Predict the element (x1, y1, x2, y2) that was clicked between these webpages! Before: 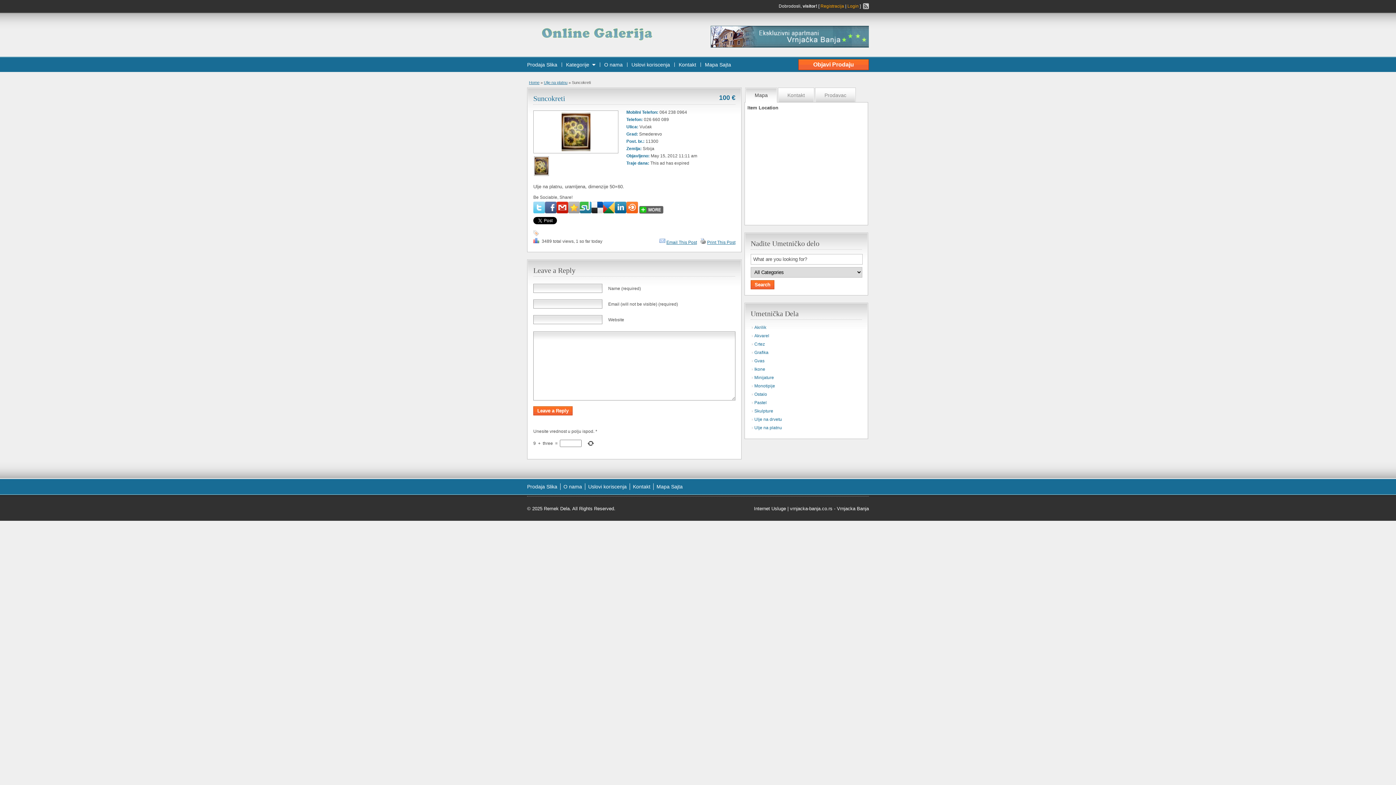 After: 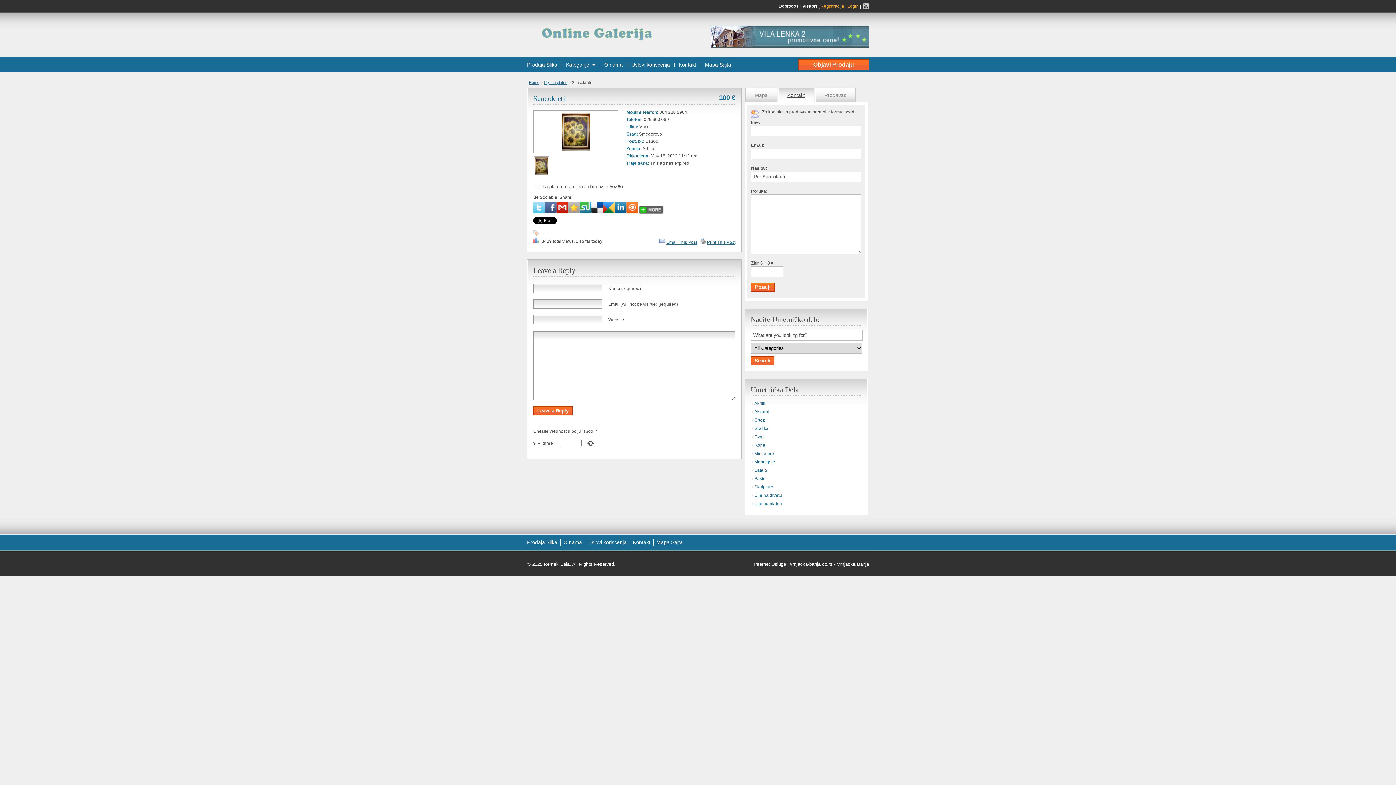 Action: label: Kontakt bbox: (778, 88, 814, 102)